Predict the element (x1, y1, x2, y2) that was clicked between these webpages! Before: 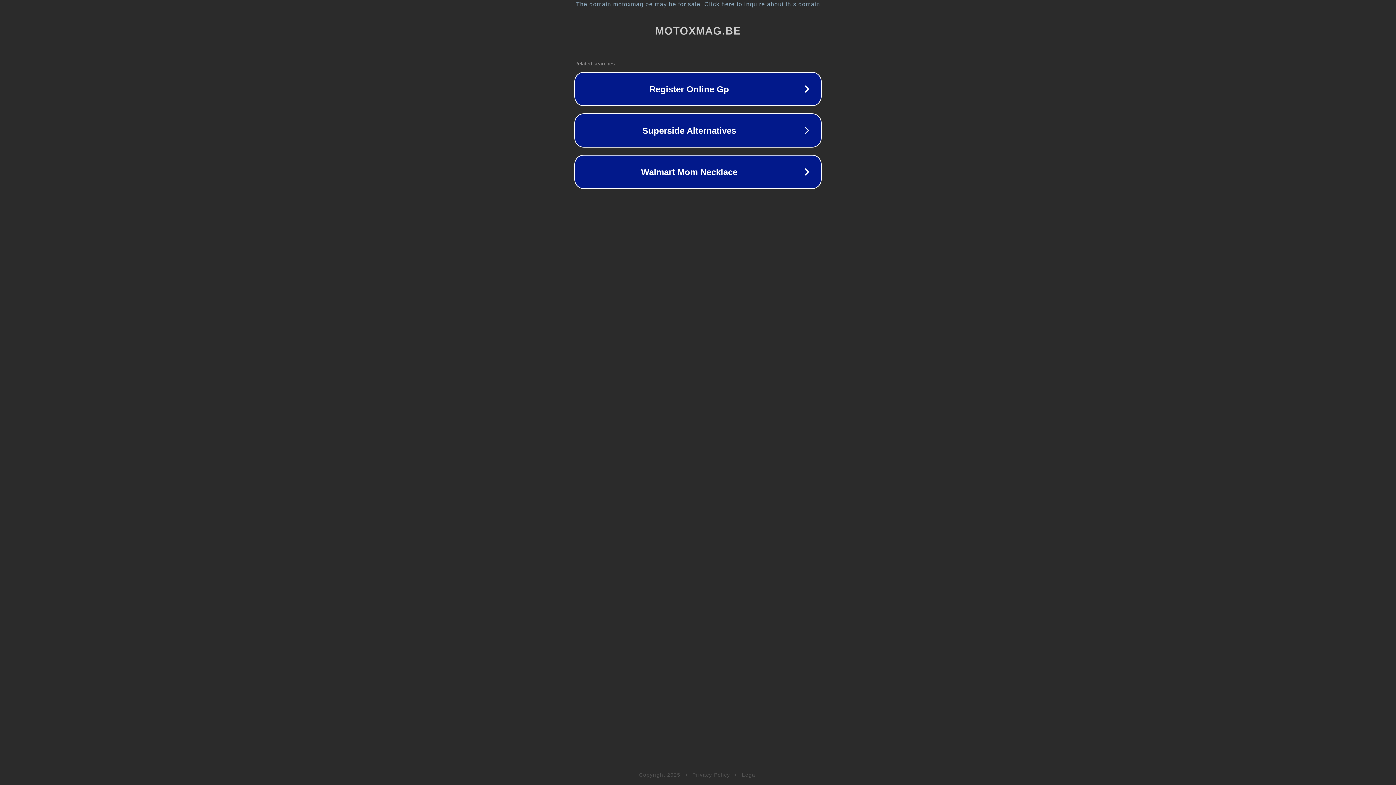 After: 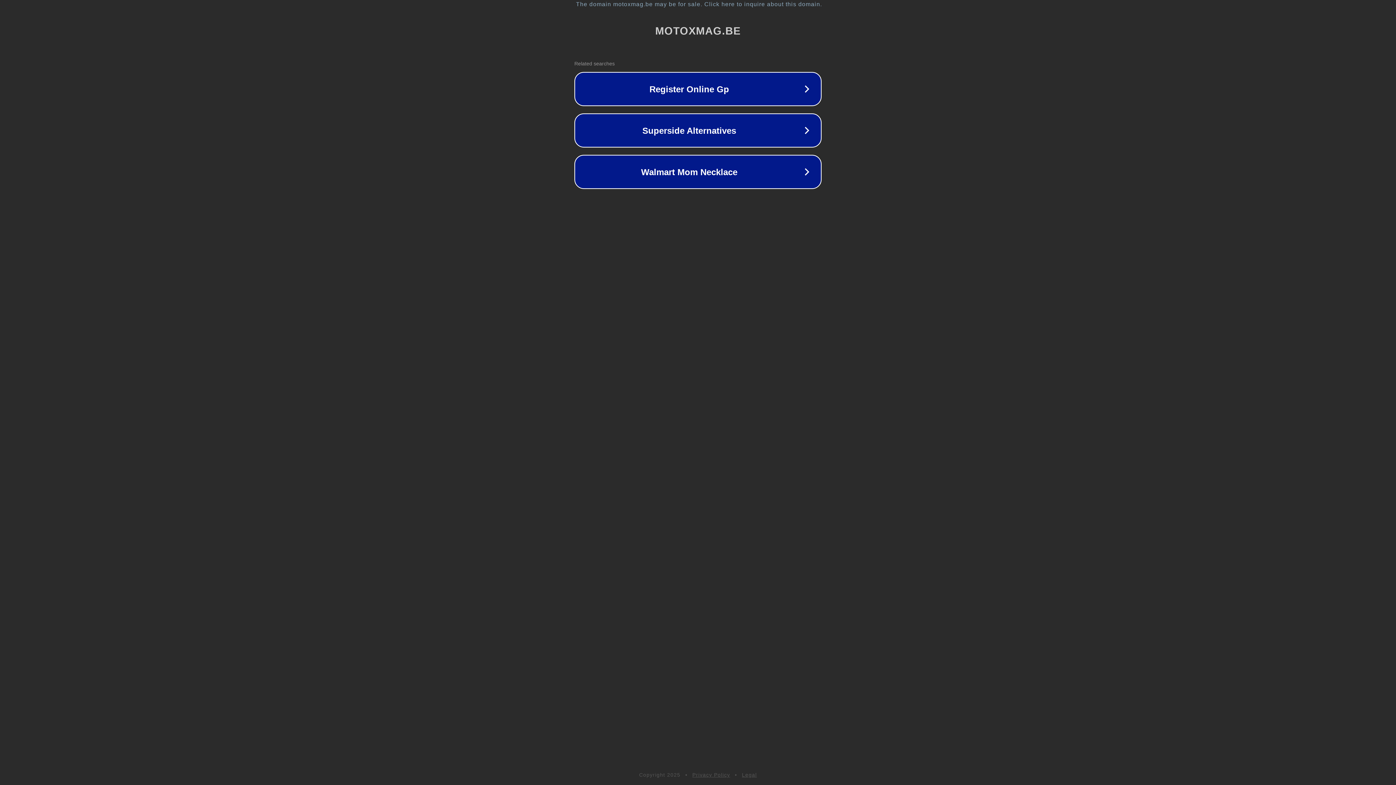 Action: bbox: (692, 772, 730, 778) label: Privacy Policy